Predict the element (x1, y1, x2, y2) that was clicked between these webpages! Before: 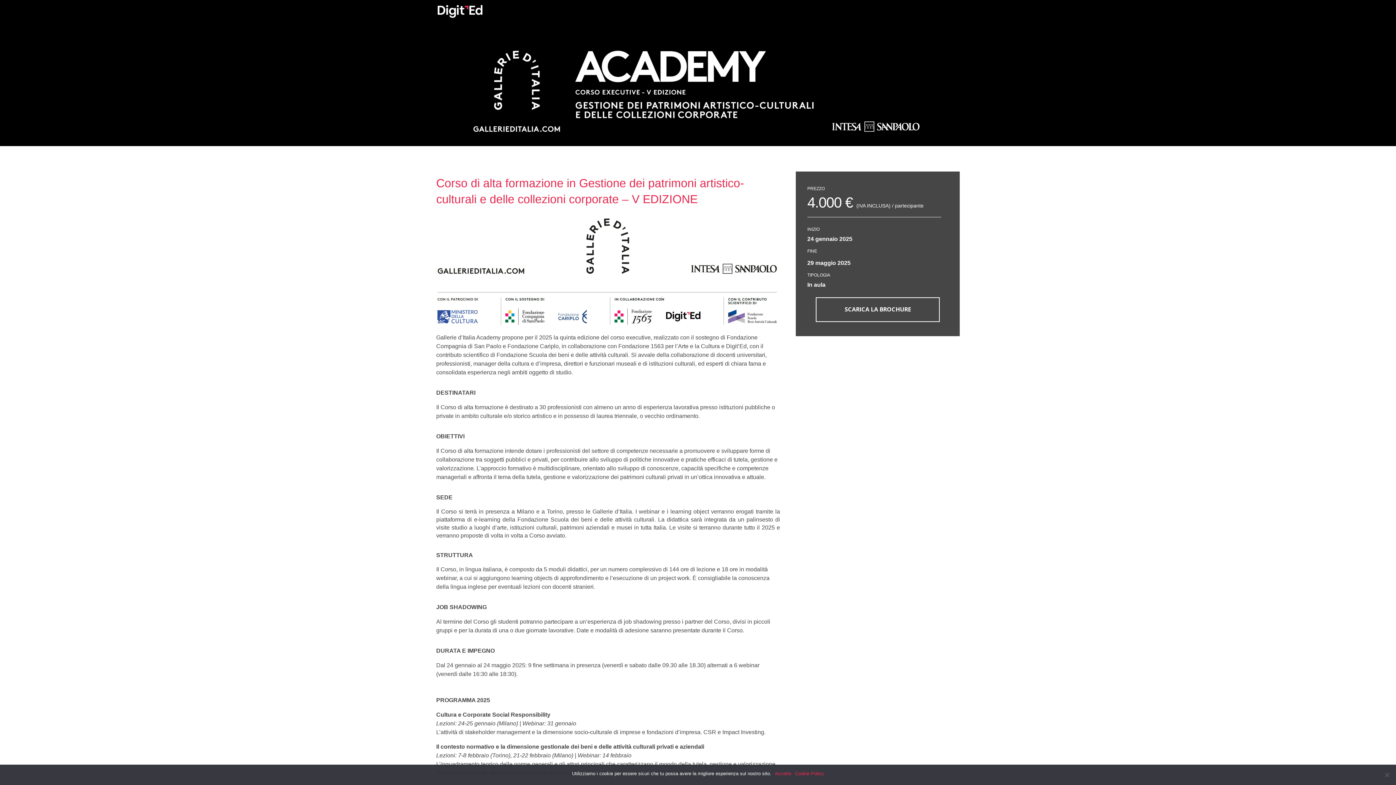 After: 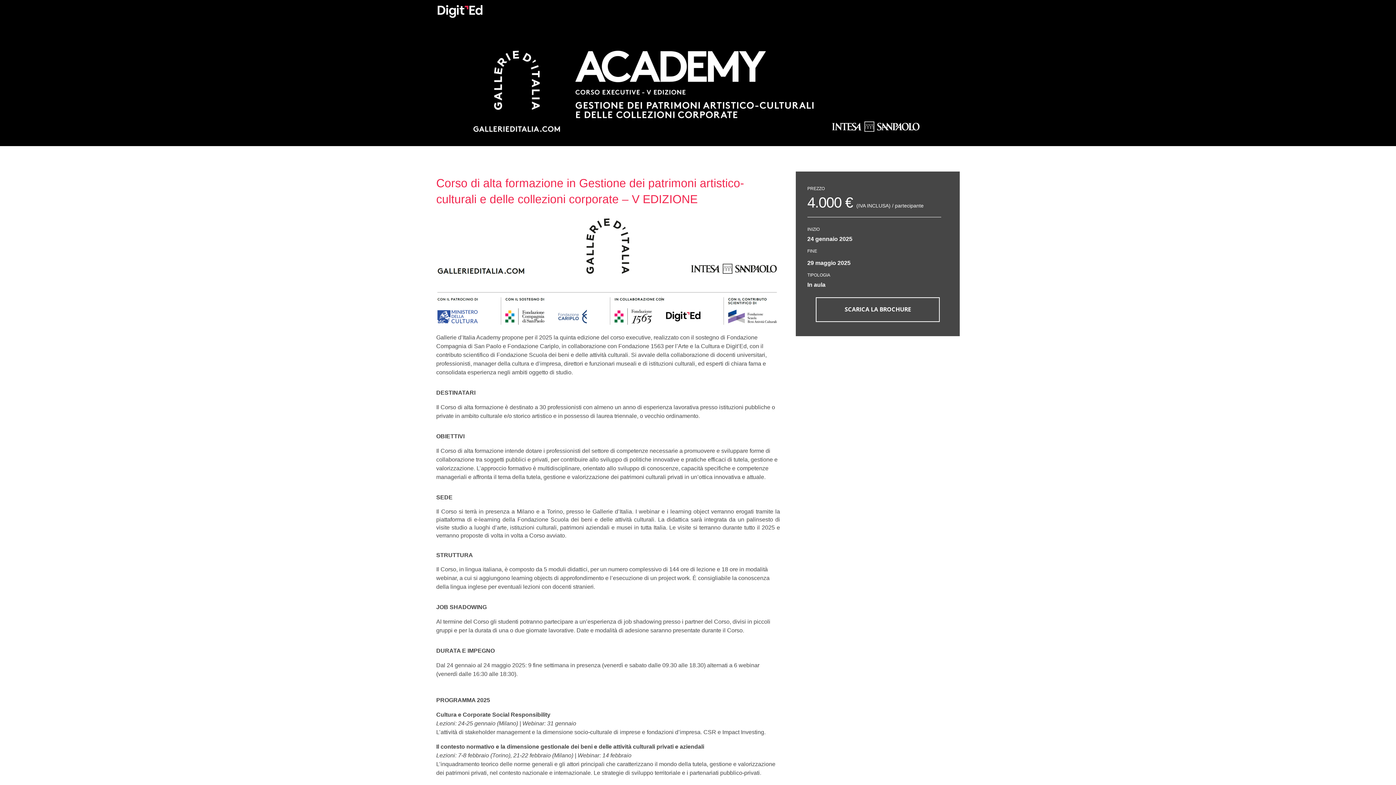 Action: label: Accetto bbox: (775, 770, 791, 777)